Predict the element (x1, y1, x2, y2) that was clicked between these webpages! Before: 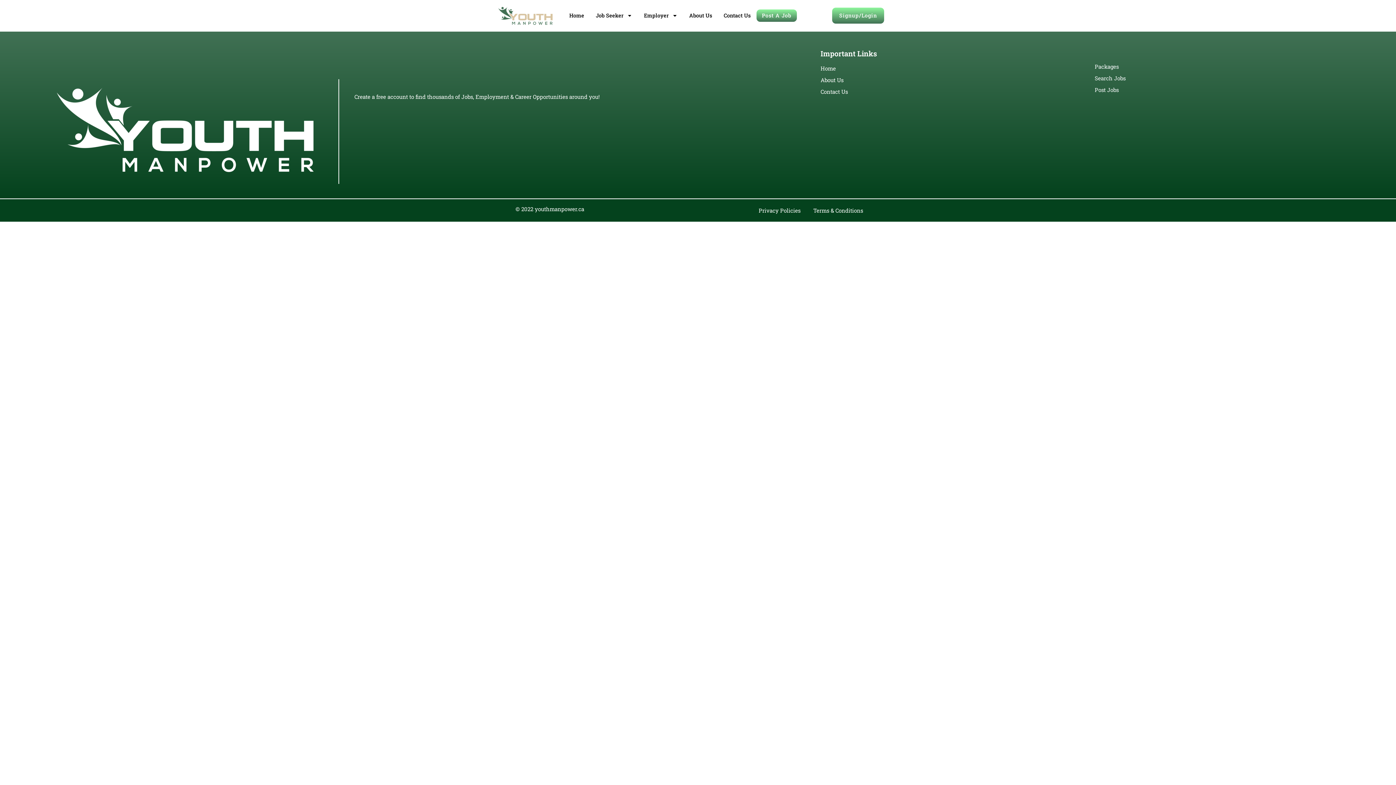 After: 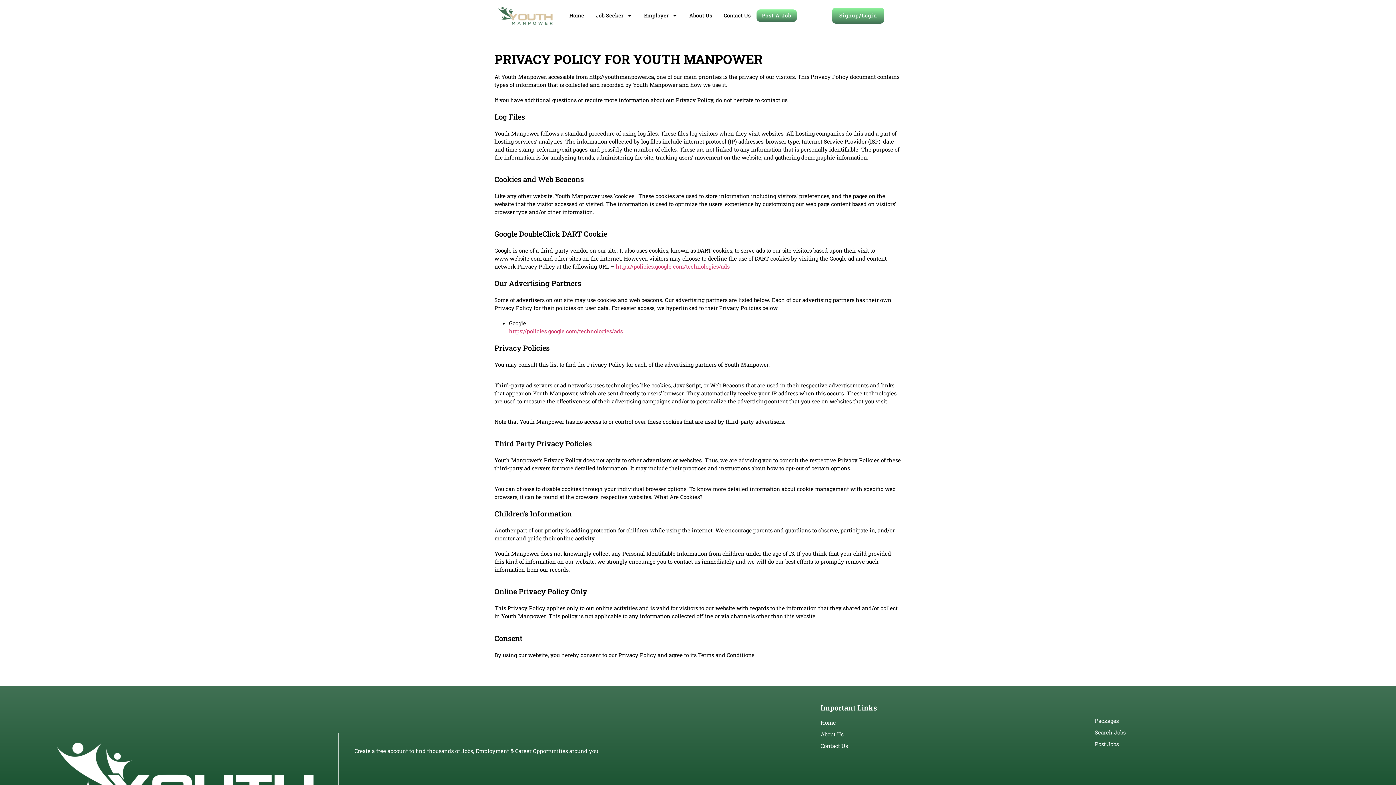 Action: bbox: (758, 206, 800, 214) label: Privacy Policies